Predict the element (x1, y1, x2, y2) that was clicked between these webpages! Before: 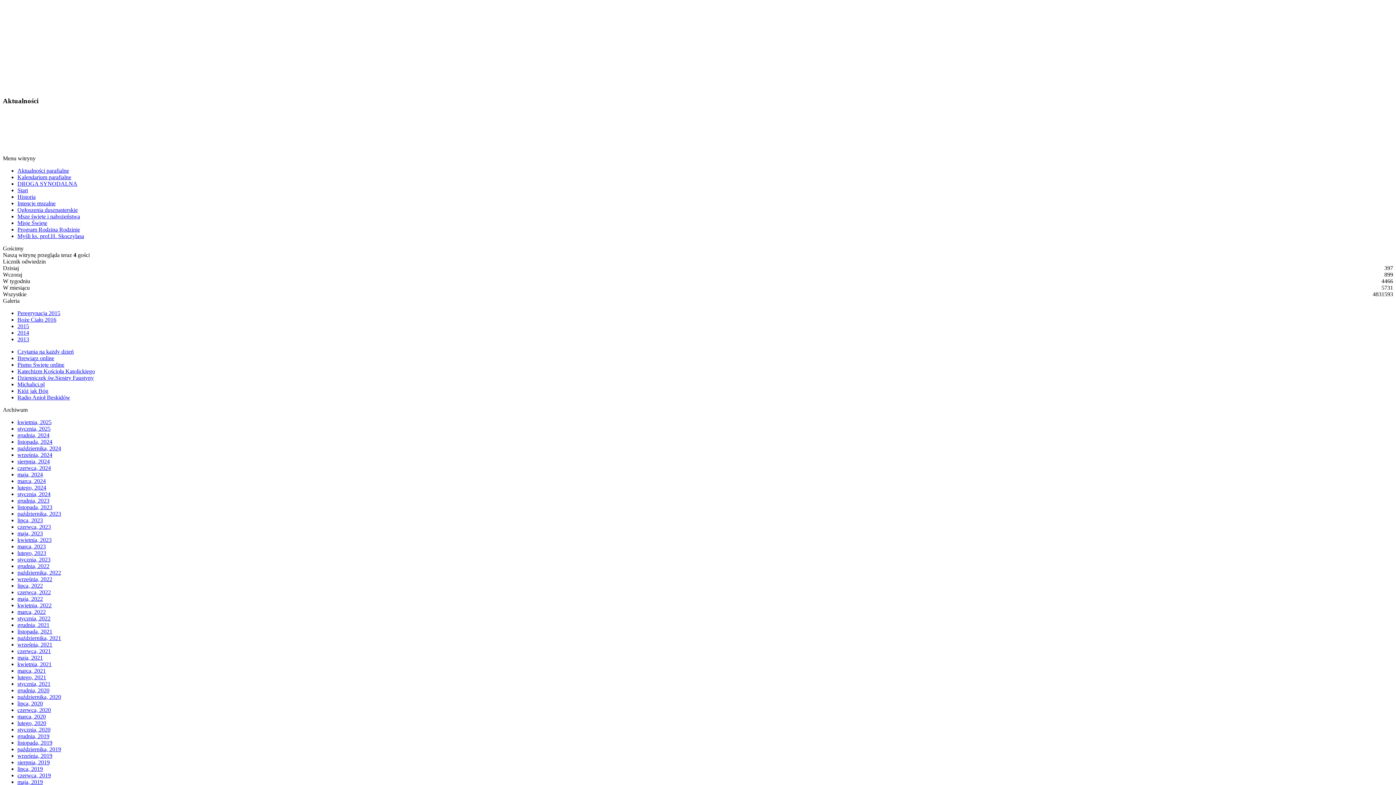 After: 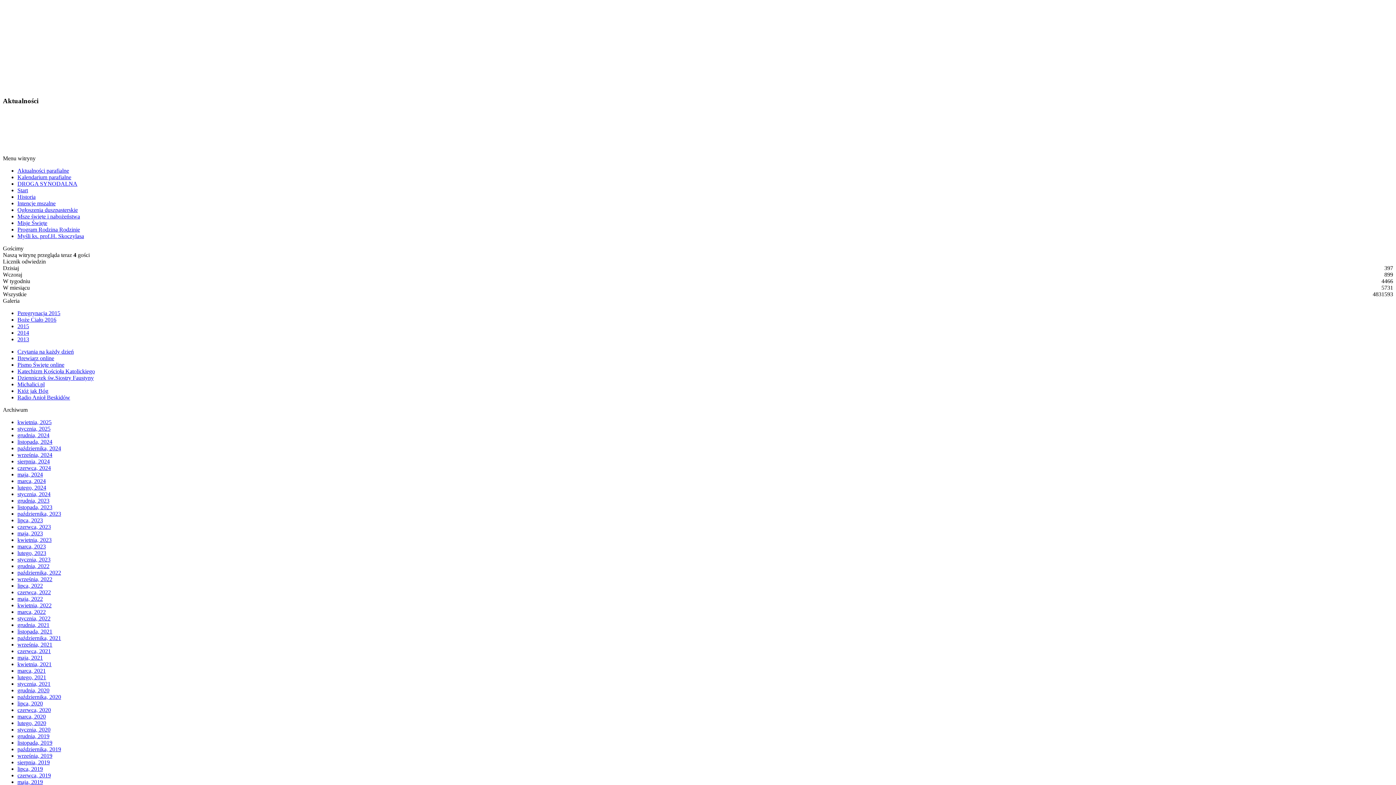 Action: bbox: (17, 484, 46, 491) label: lutego, 2024